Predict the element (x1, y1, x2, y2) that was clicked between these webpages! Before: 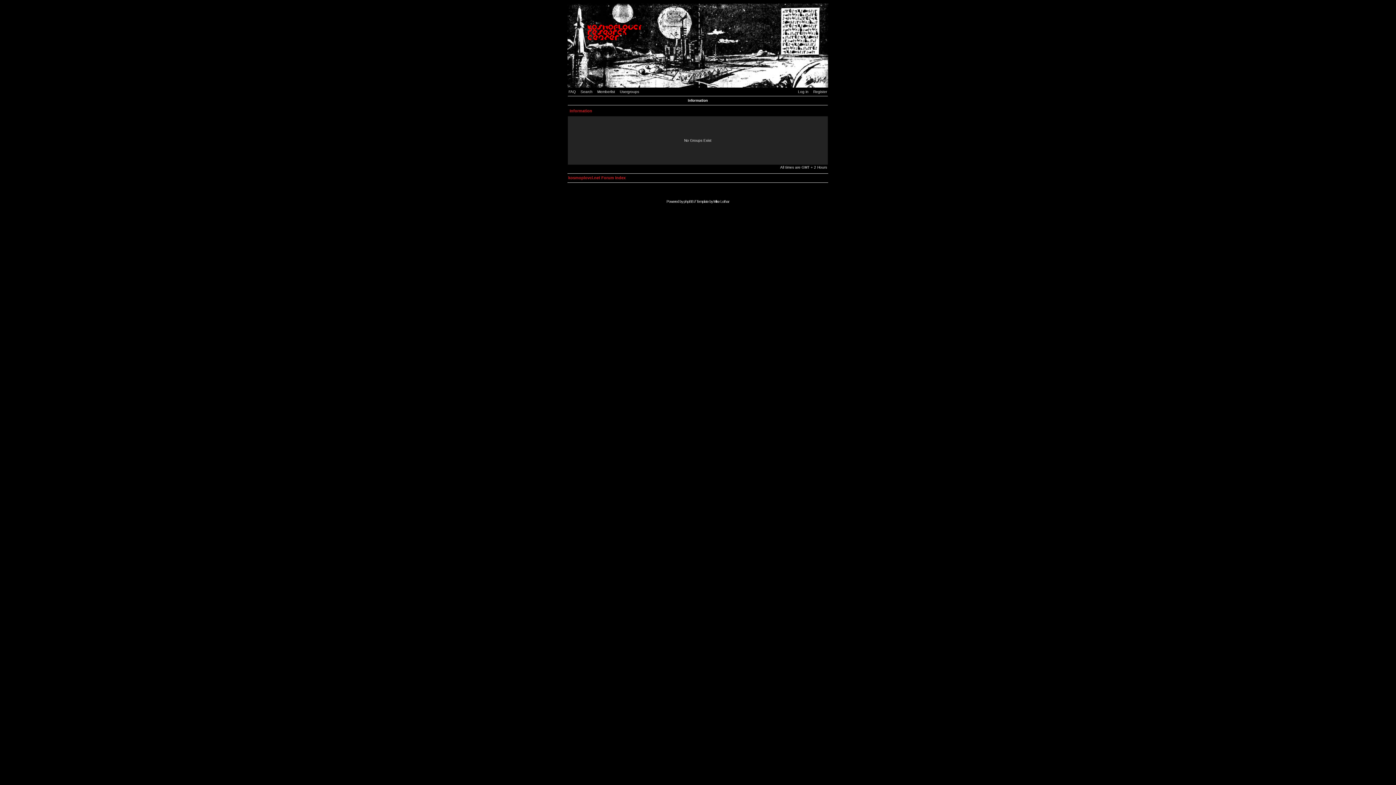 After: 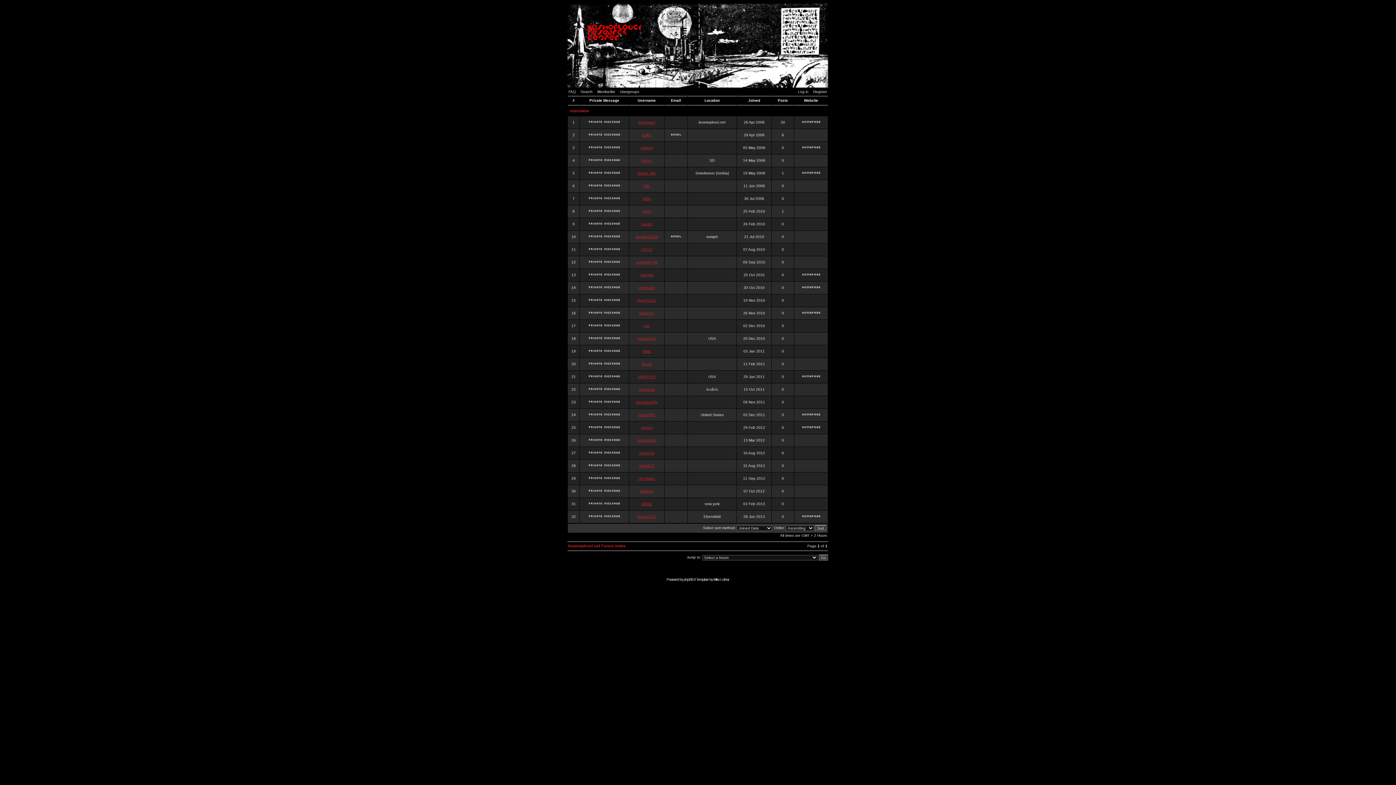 Action: bbox: (597, 89, 618, 93) label: Memberlist